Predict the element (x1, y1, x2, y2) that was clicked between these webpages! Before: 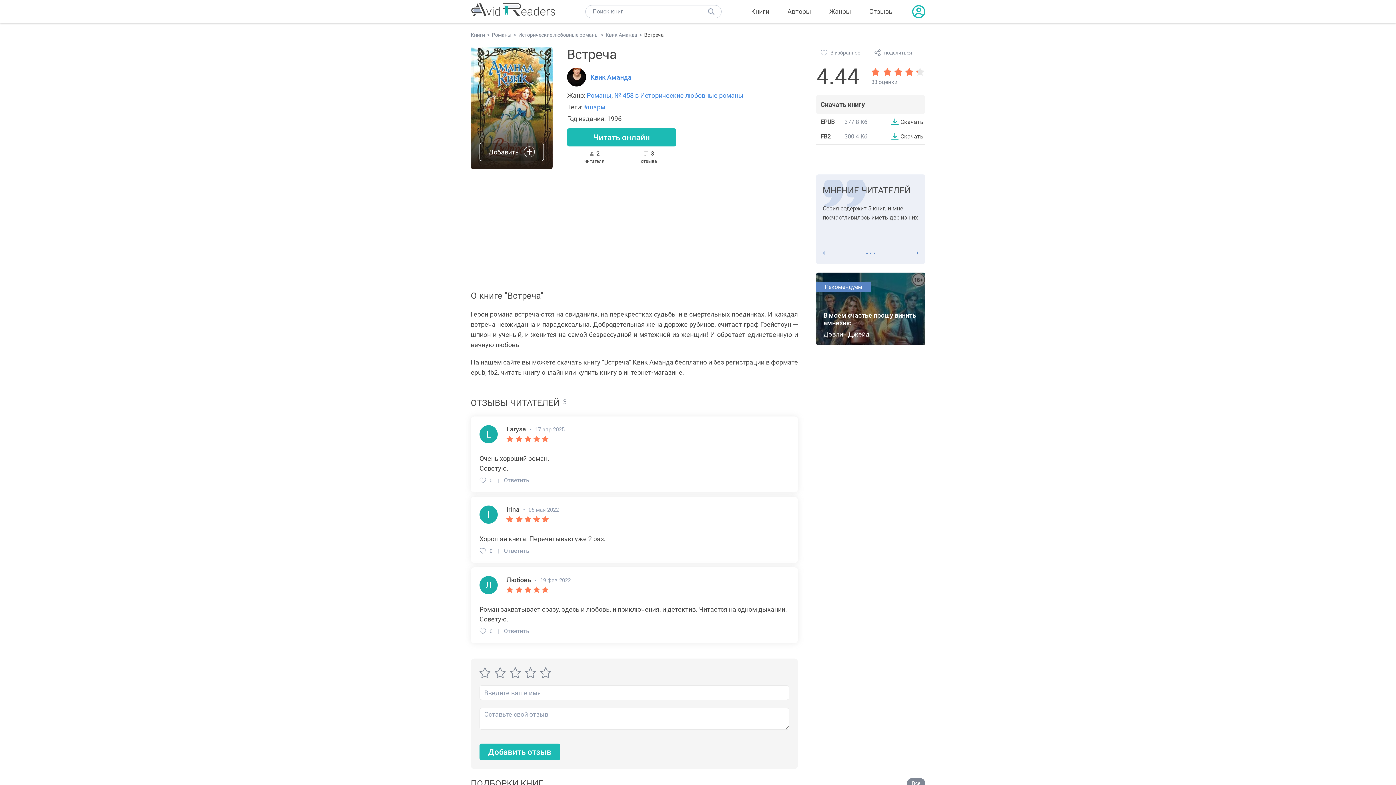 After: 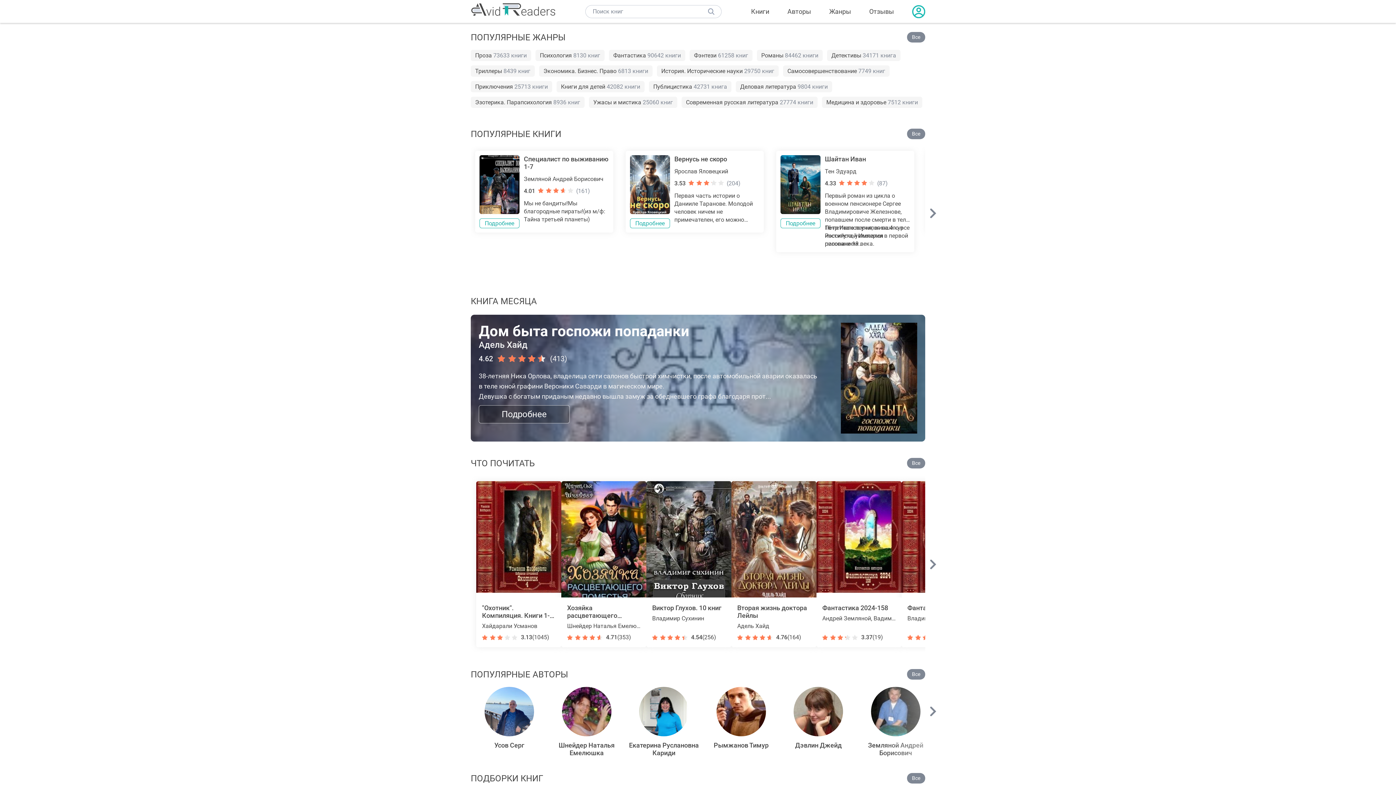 Action: bbox: (470, 3, 555, 16)